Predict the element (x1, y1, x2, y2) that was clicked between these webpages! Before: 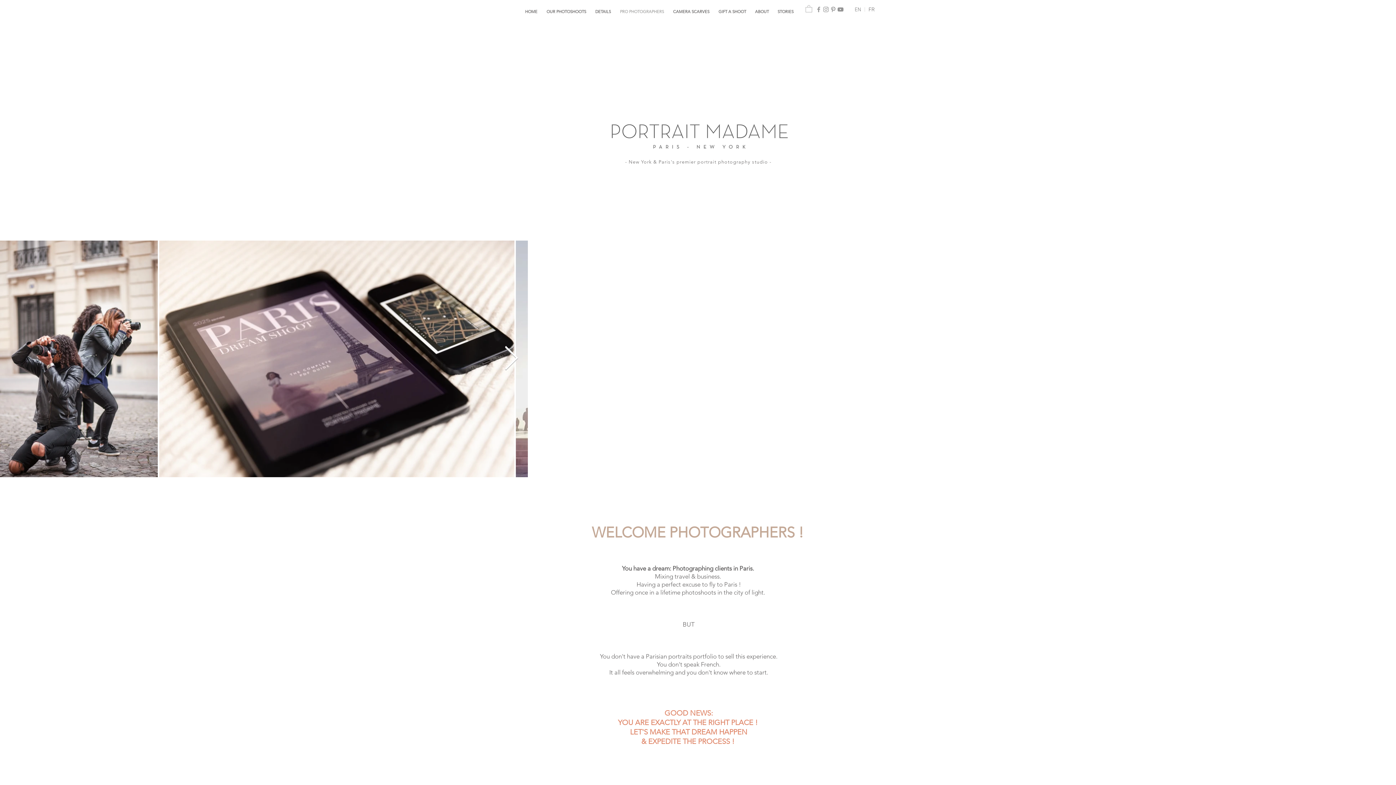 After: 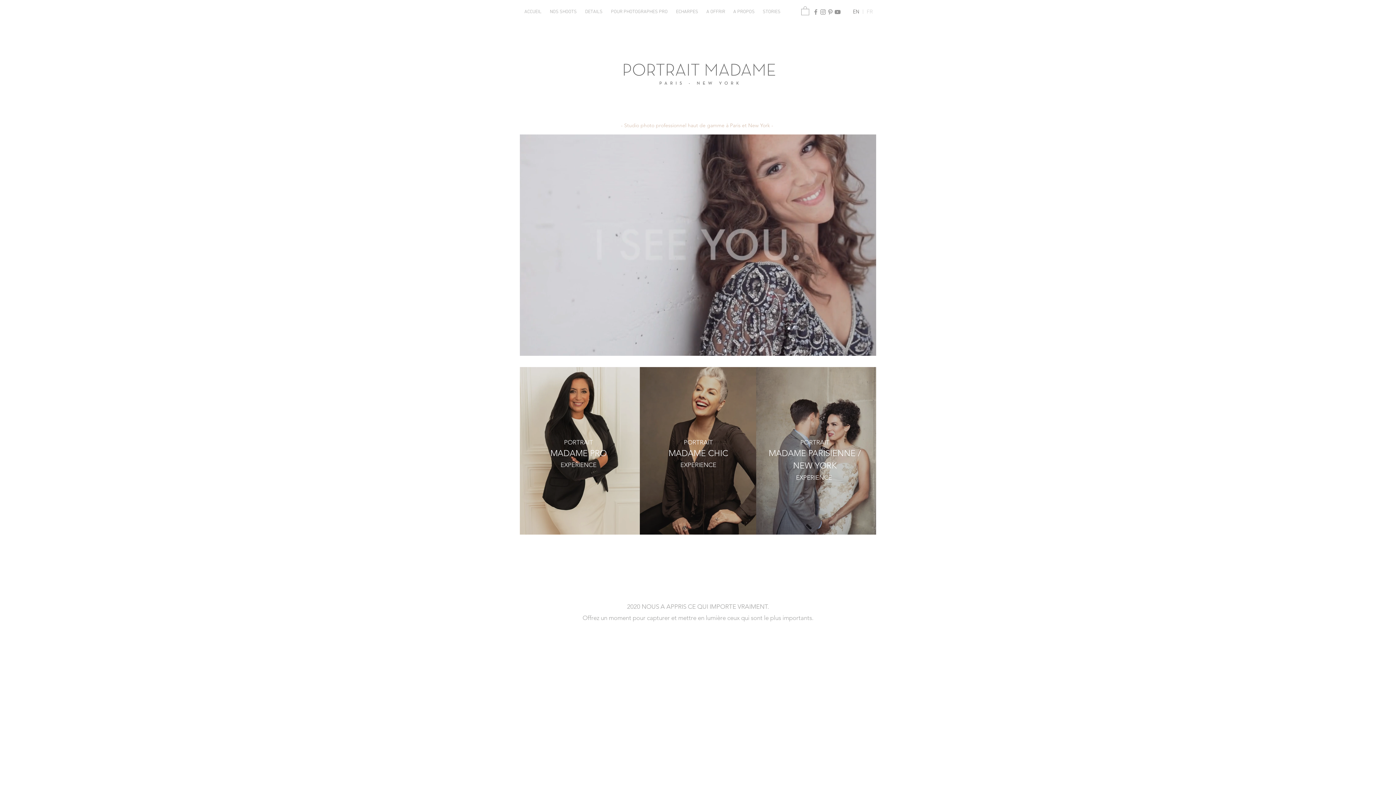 Action: label: |  FR bbox: (864, 6, 874, 13)